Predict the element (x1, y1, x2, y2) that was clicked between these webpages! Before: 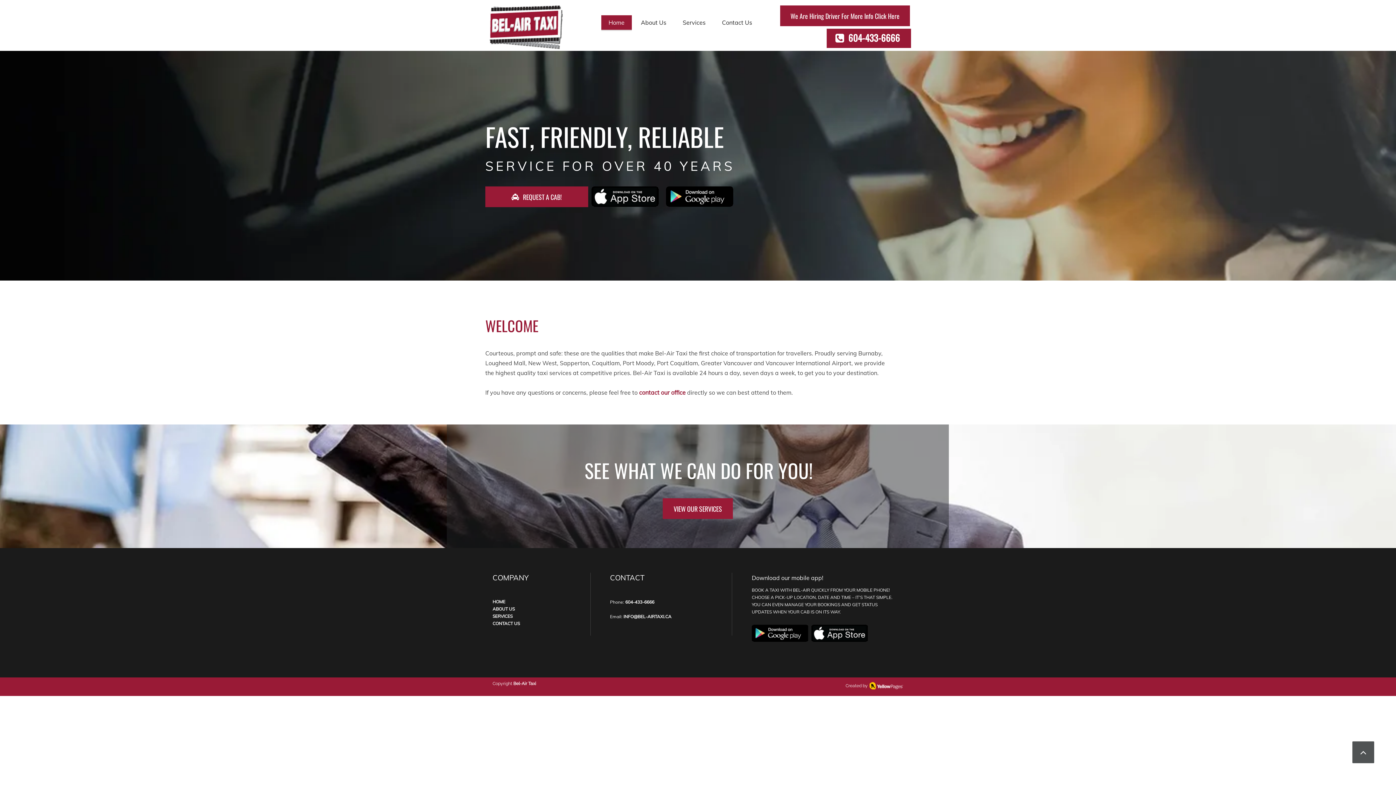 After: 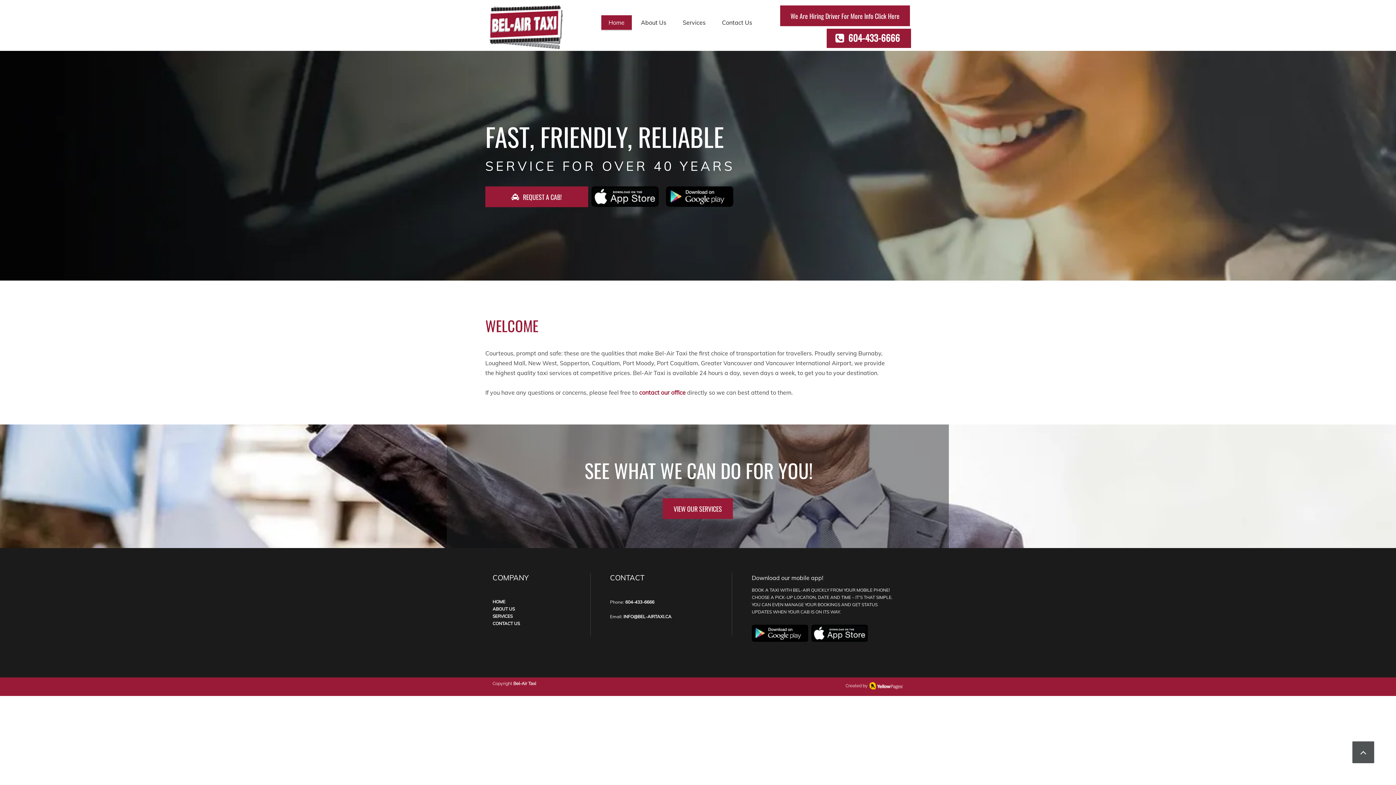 Action: bbox: (1352, 741, 1374, 763)